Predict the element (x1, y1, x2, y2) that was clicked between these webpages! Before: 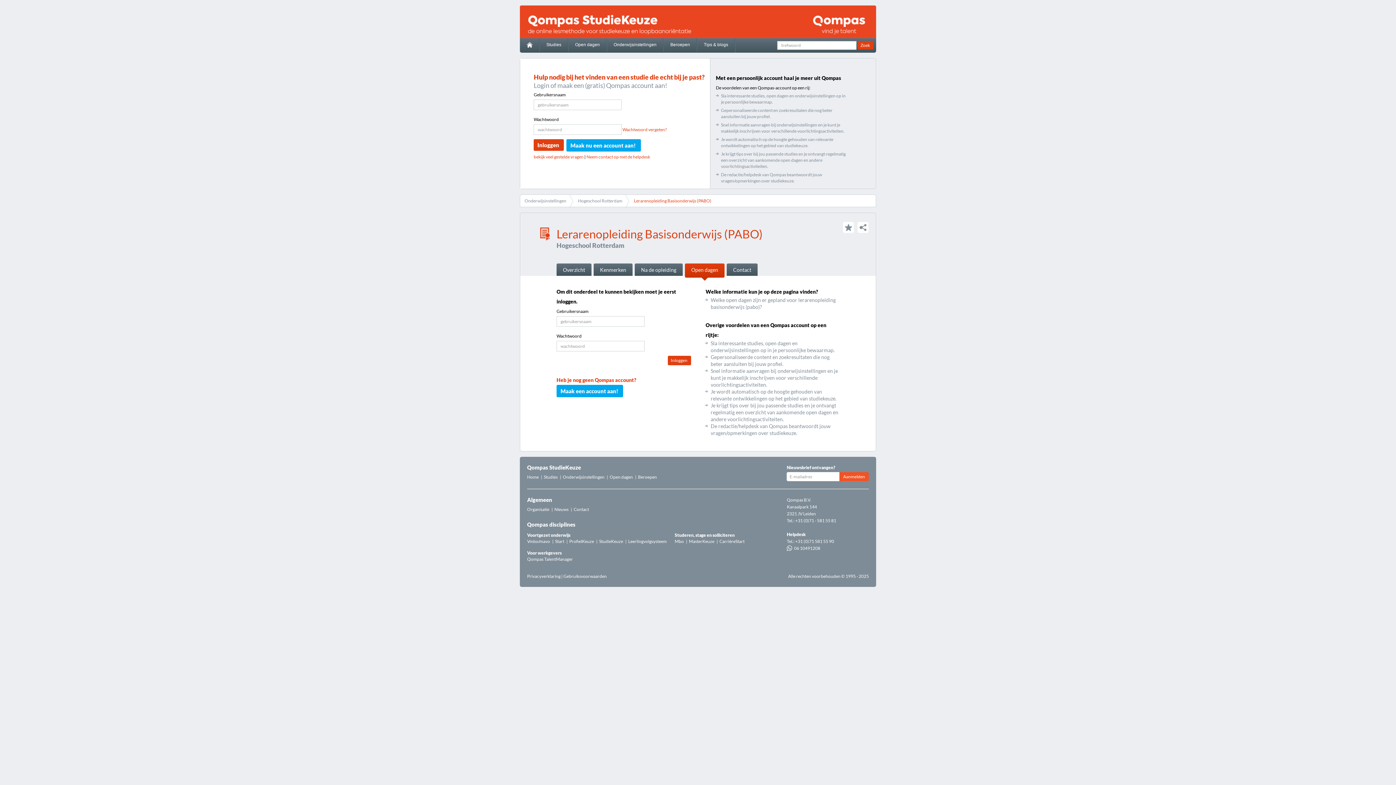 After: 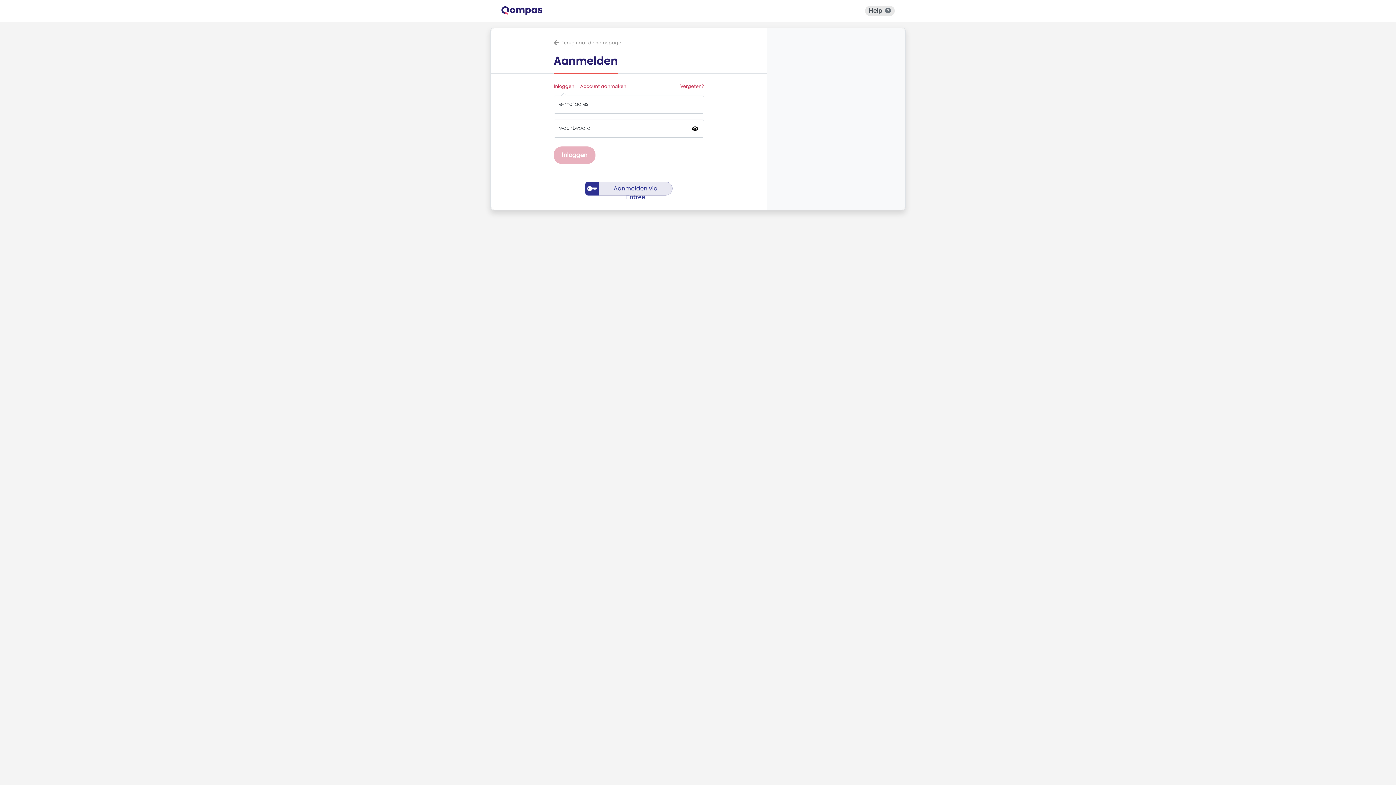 Action: bbox: (566, 139, 640, 151) label: Maak nu een account aan!